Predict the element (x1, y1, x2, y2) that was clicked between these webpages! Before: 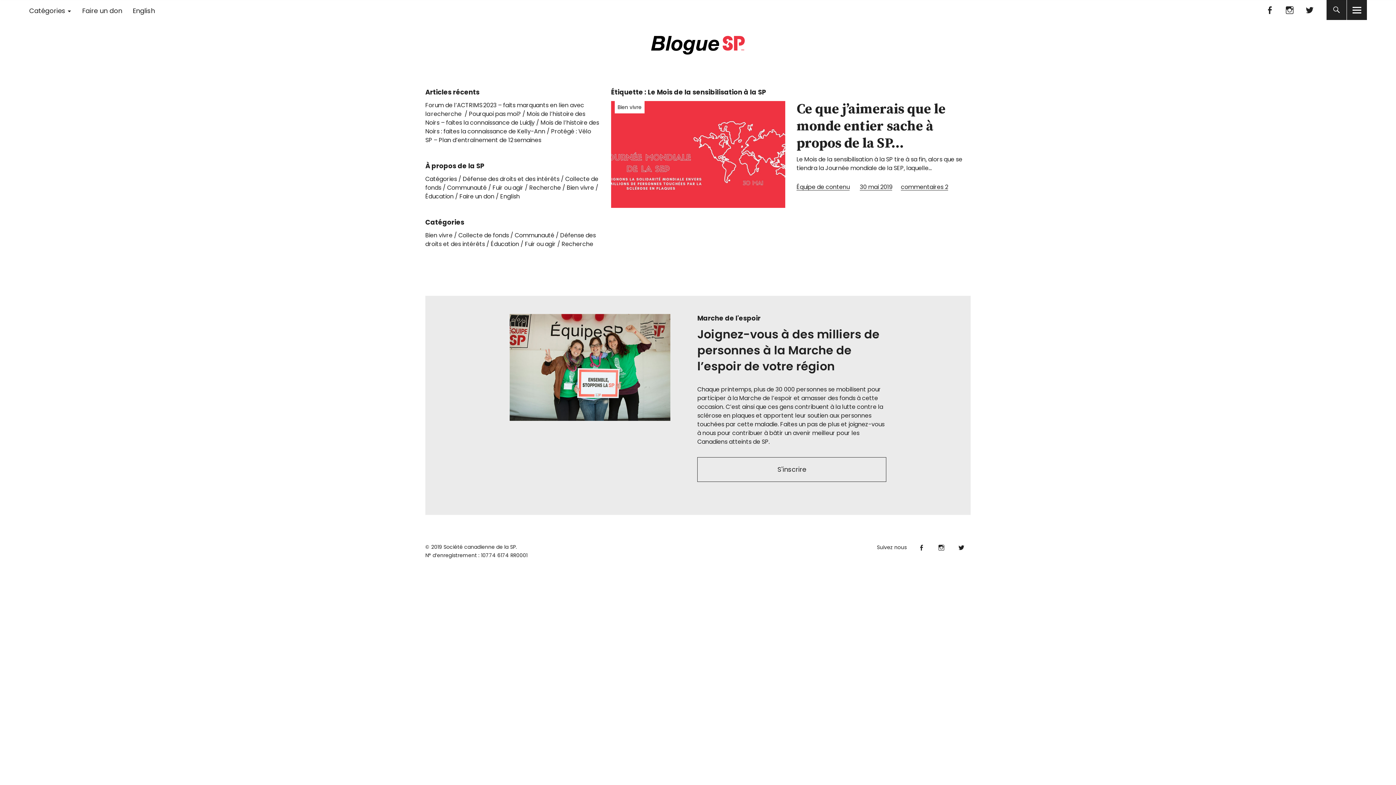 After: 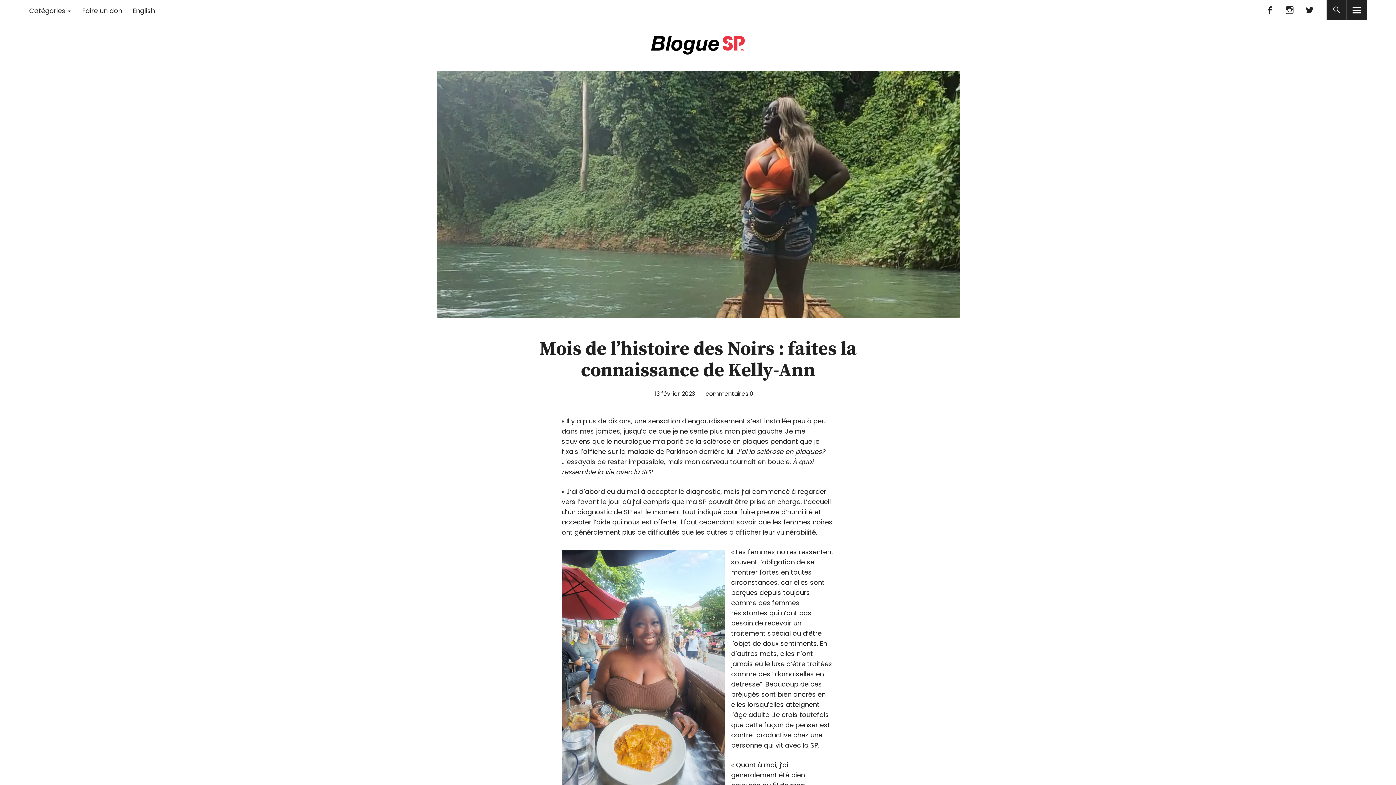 Action: bbox: (425, 118, 599, 135) label: Mois de l’histoire des Noirs : faites la connaissance de Kelly-Ann